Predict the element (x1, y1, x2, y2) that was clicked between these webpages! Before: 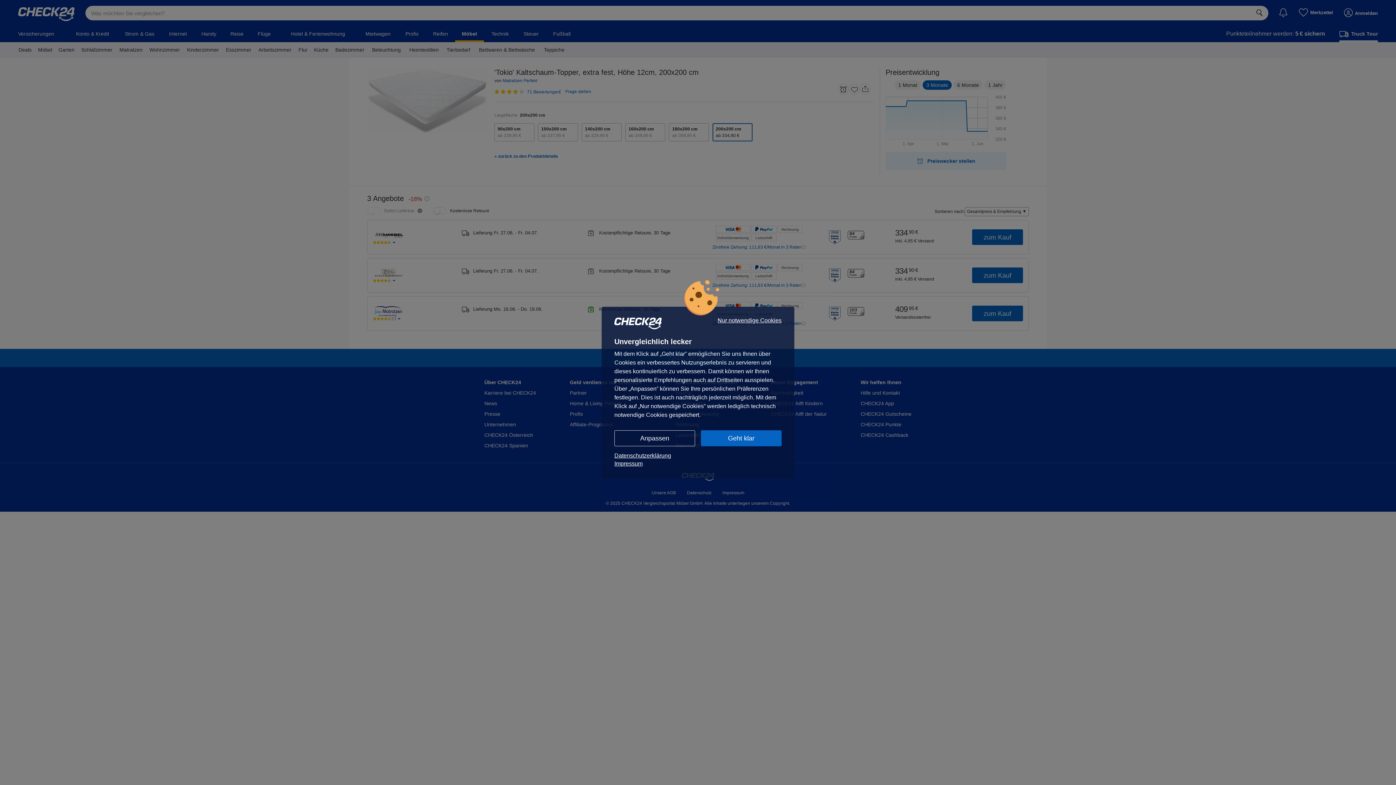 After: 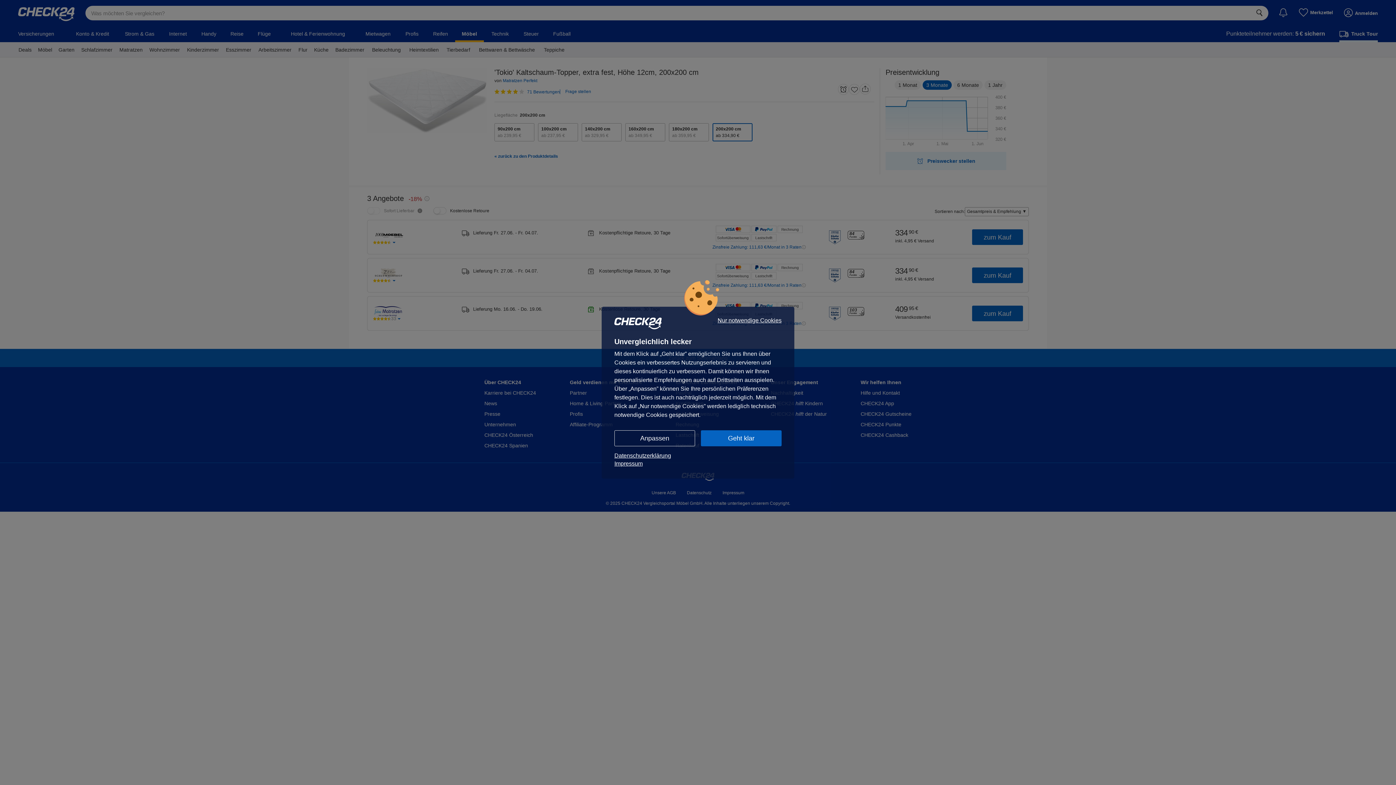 Action: bbox: (614, 451, 781, 459) label: Datenschutzerklärung